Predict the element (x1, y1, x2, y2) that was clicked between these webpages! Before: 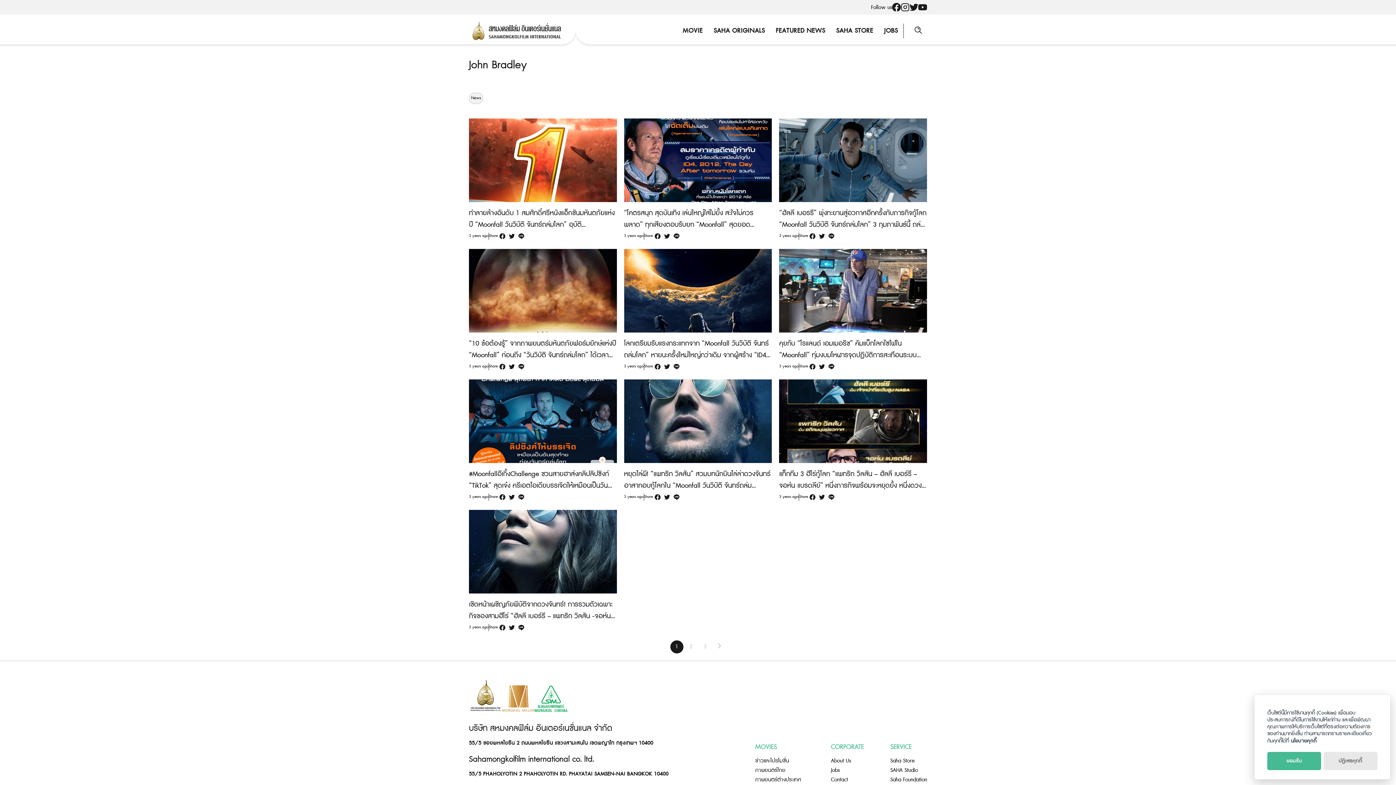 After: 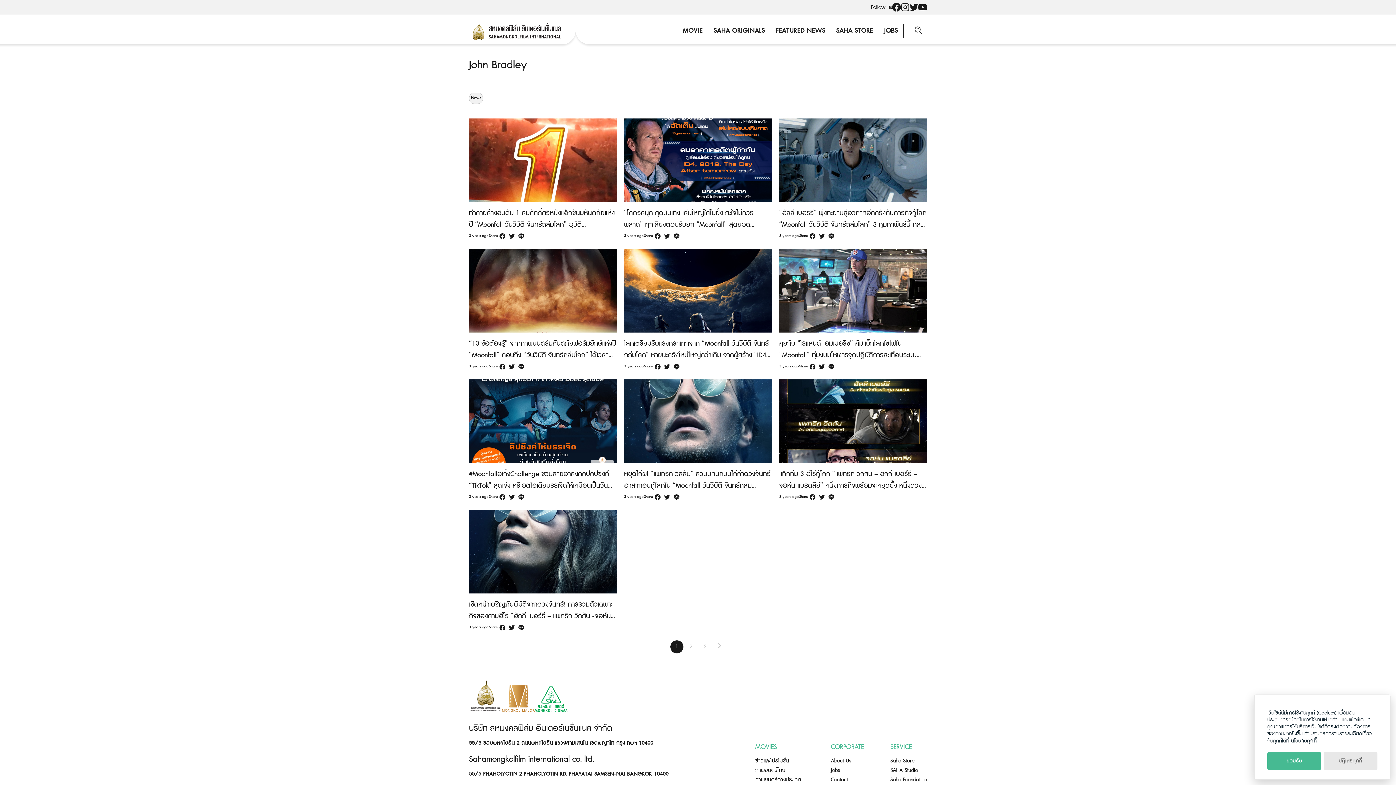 Action: bbox: (502, 691, 534, 700)